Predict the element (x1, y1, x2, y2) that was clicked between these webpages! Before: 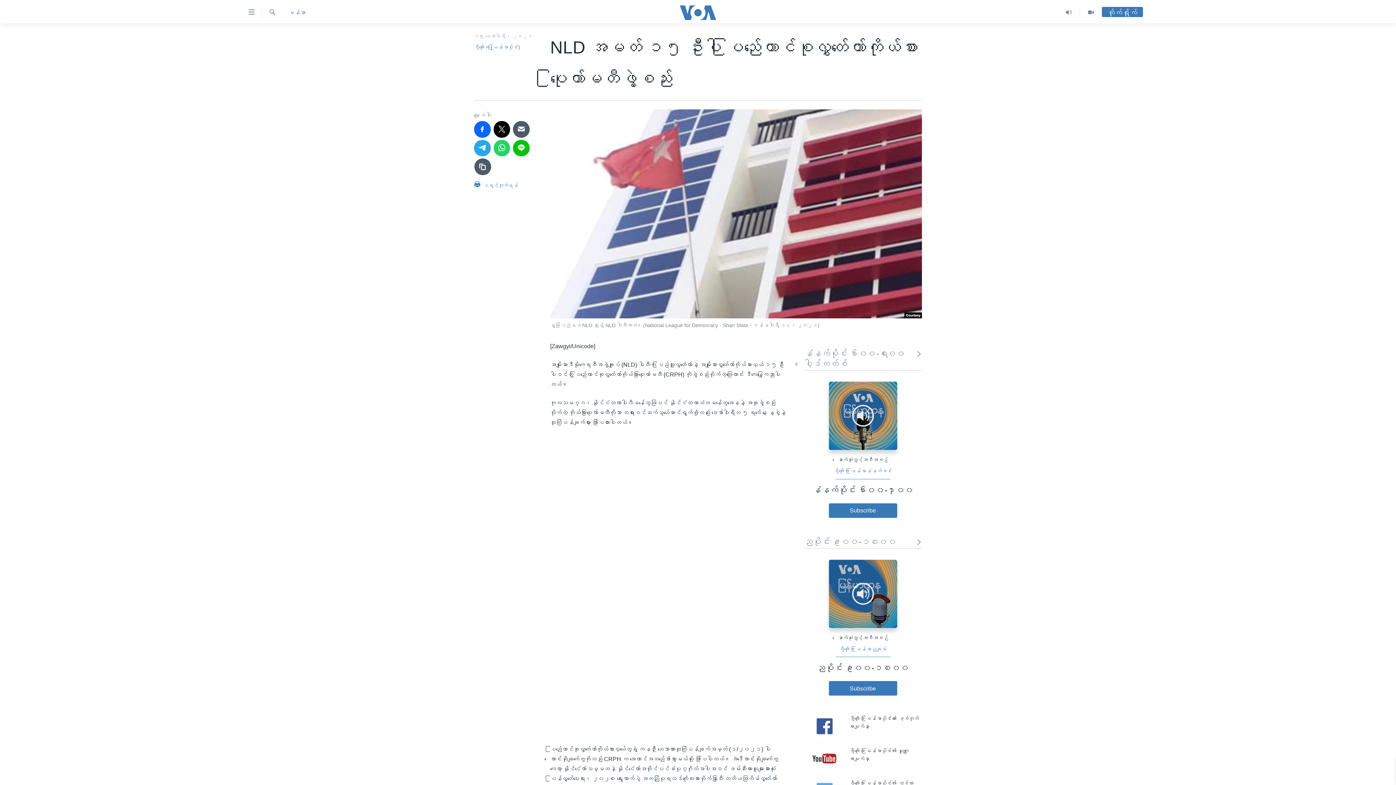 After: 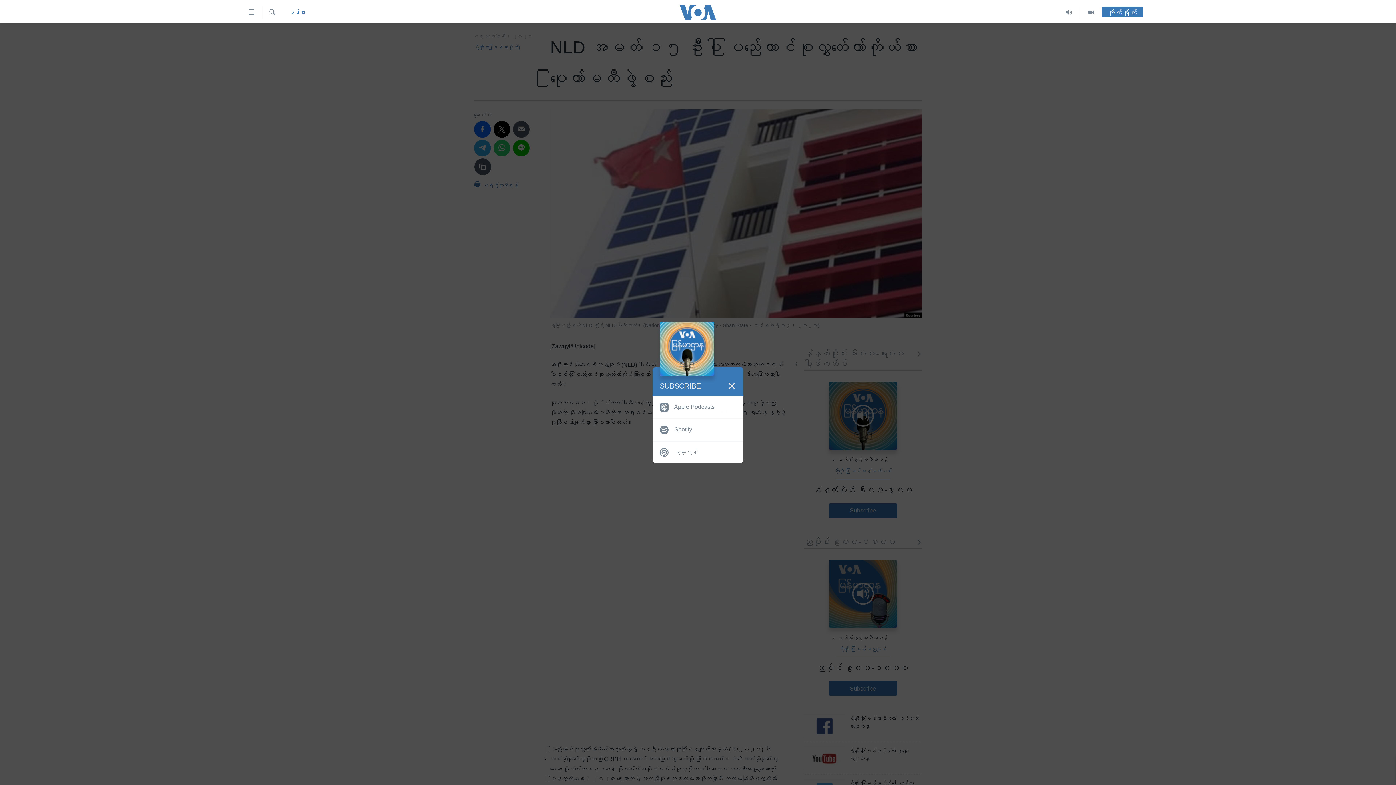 Action: bbox: (828, 503, 897, 518) label: Subscribe